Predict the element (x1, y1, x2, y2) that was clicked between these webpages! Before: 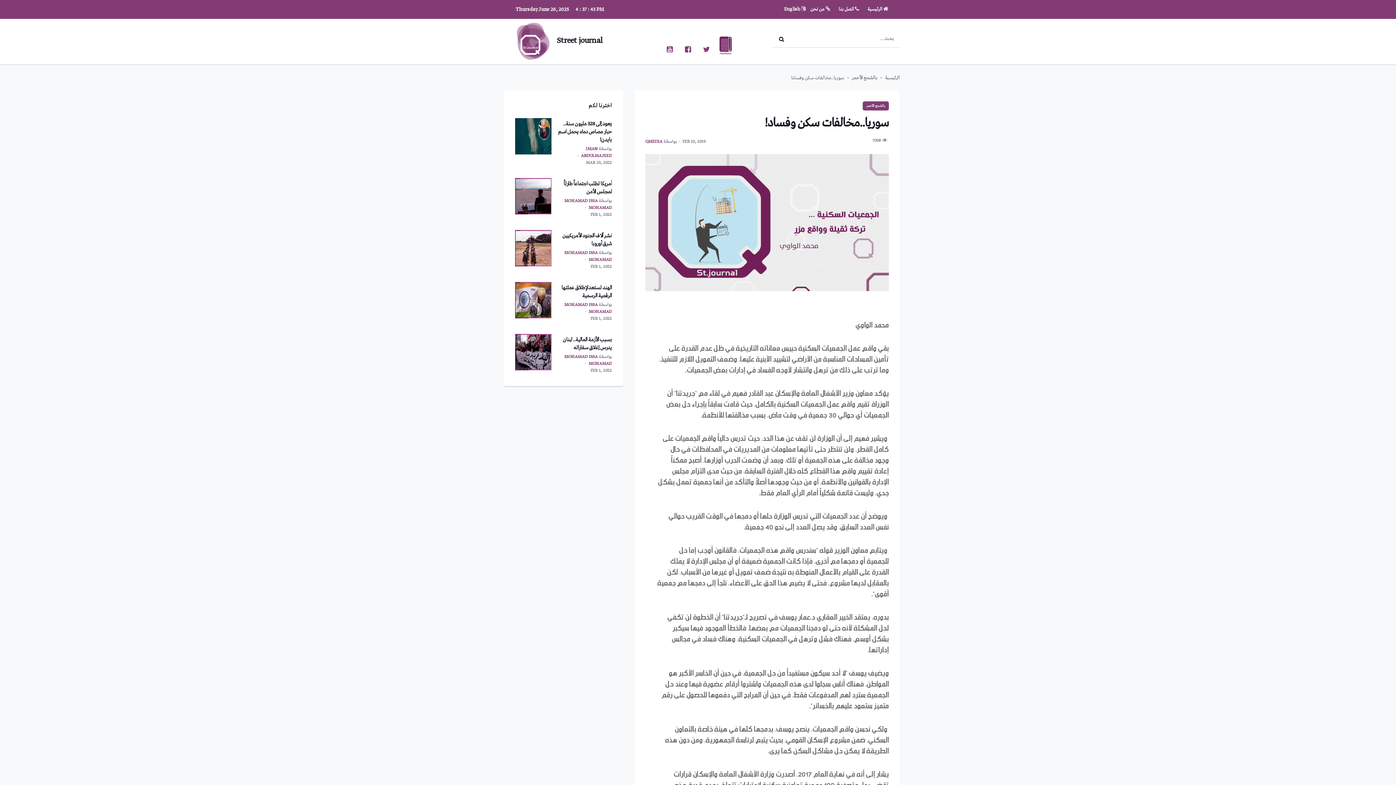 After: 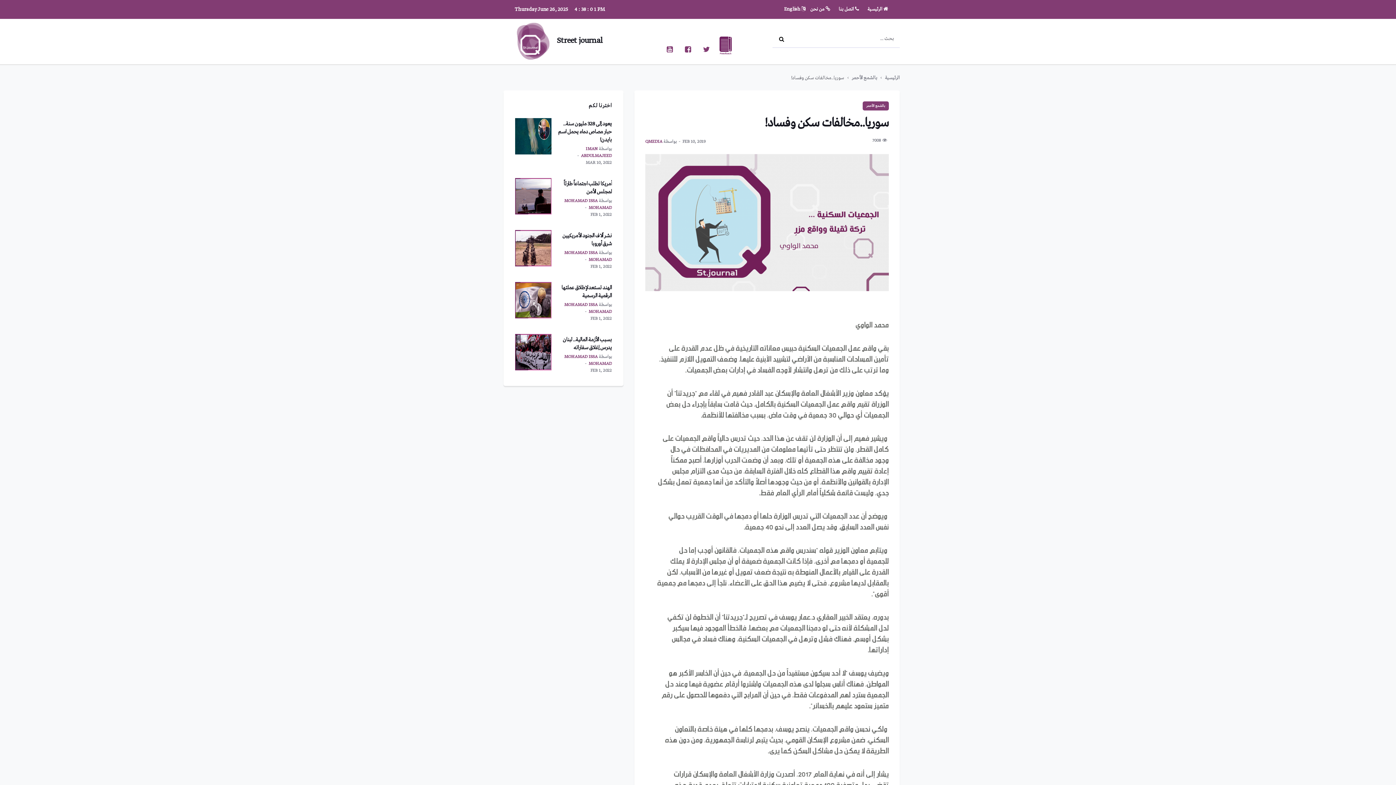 Action: bbox: (661, 45, 678, 53)